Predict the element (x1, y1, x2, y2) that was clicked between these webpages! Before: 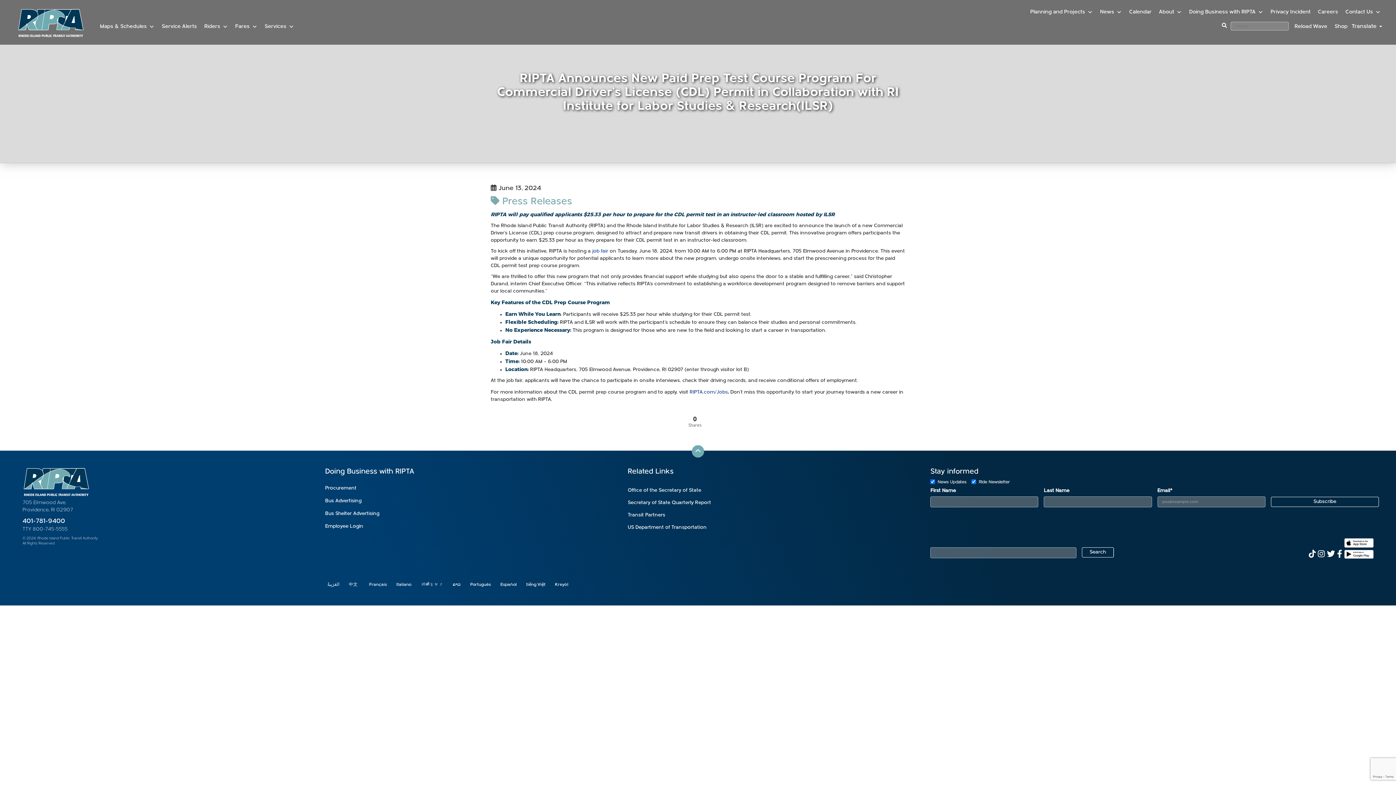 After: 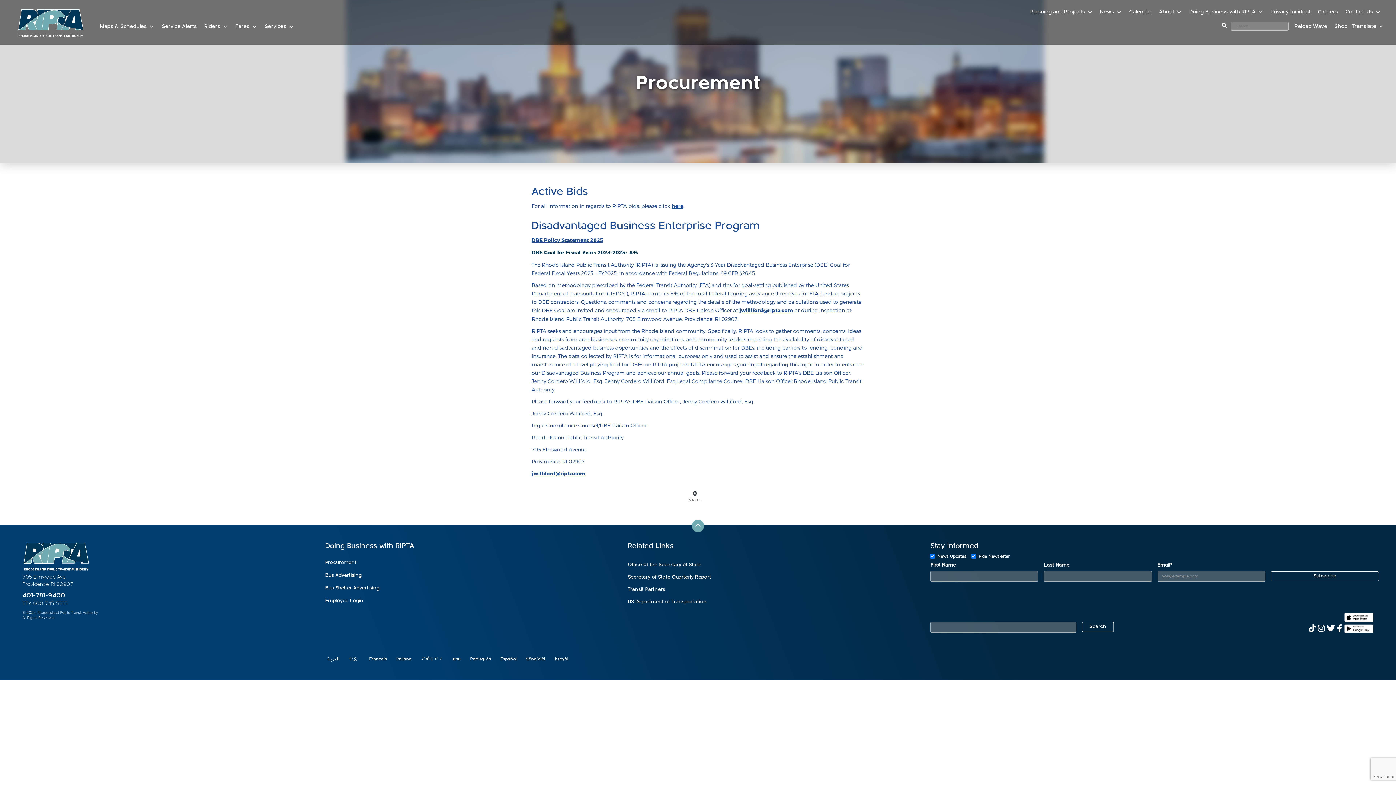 Action: bbox: (325, 485, 356, 491) label: Procurement